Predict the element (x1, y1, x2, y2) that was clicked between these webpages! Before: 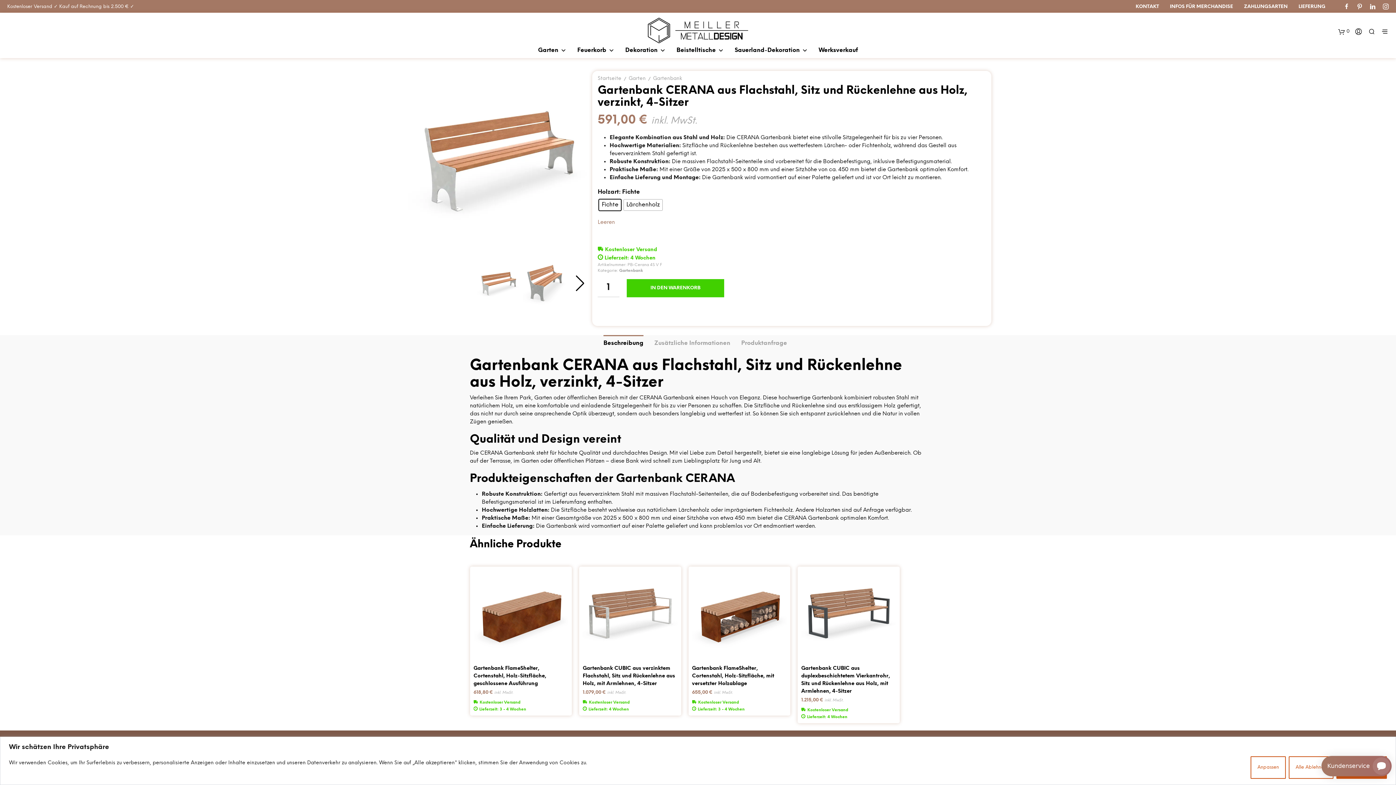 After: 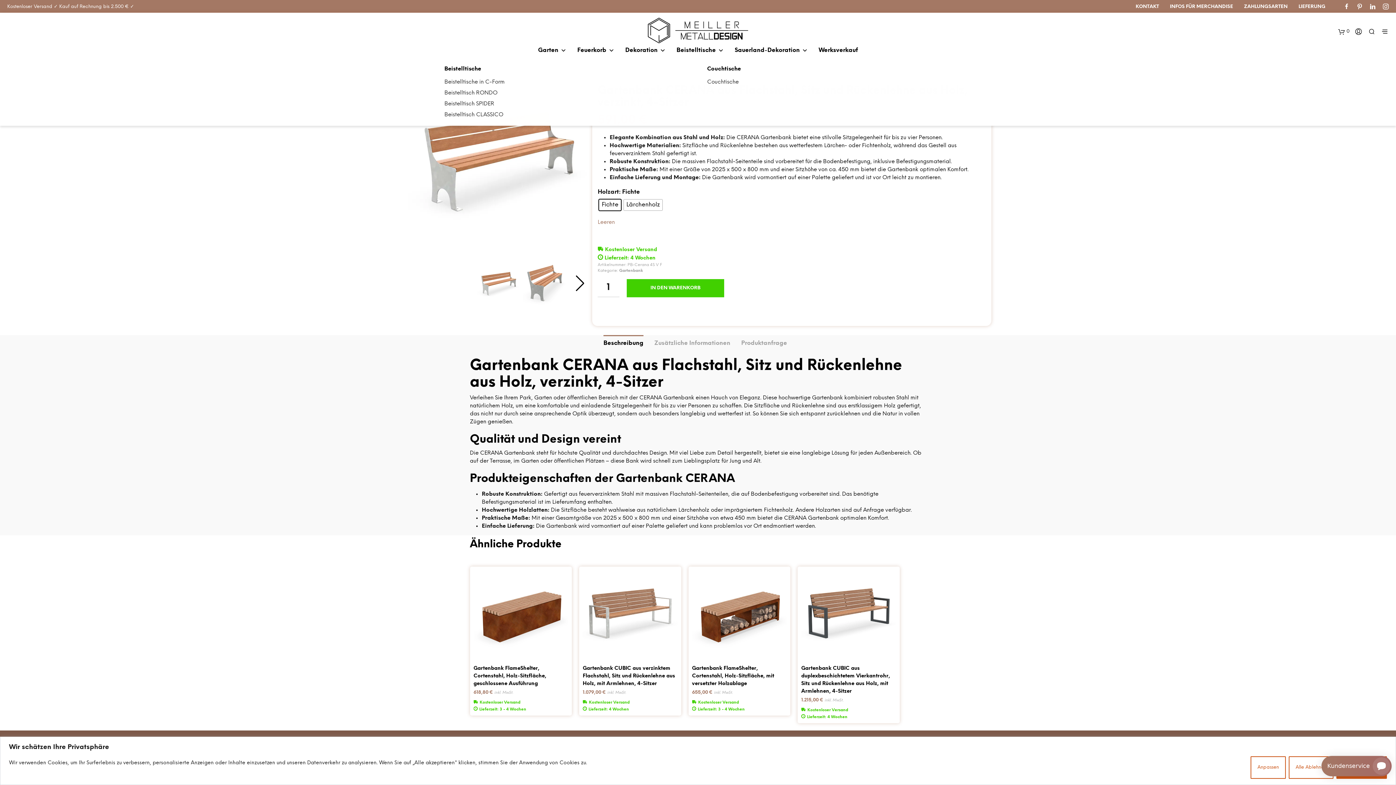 Action: bbox: (671, 43, 729, 57) label: Beistelltische